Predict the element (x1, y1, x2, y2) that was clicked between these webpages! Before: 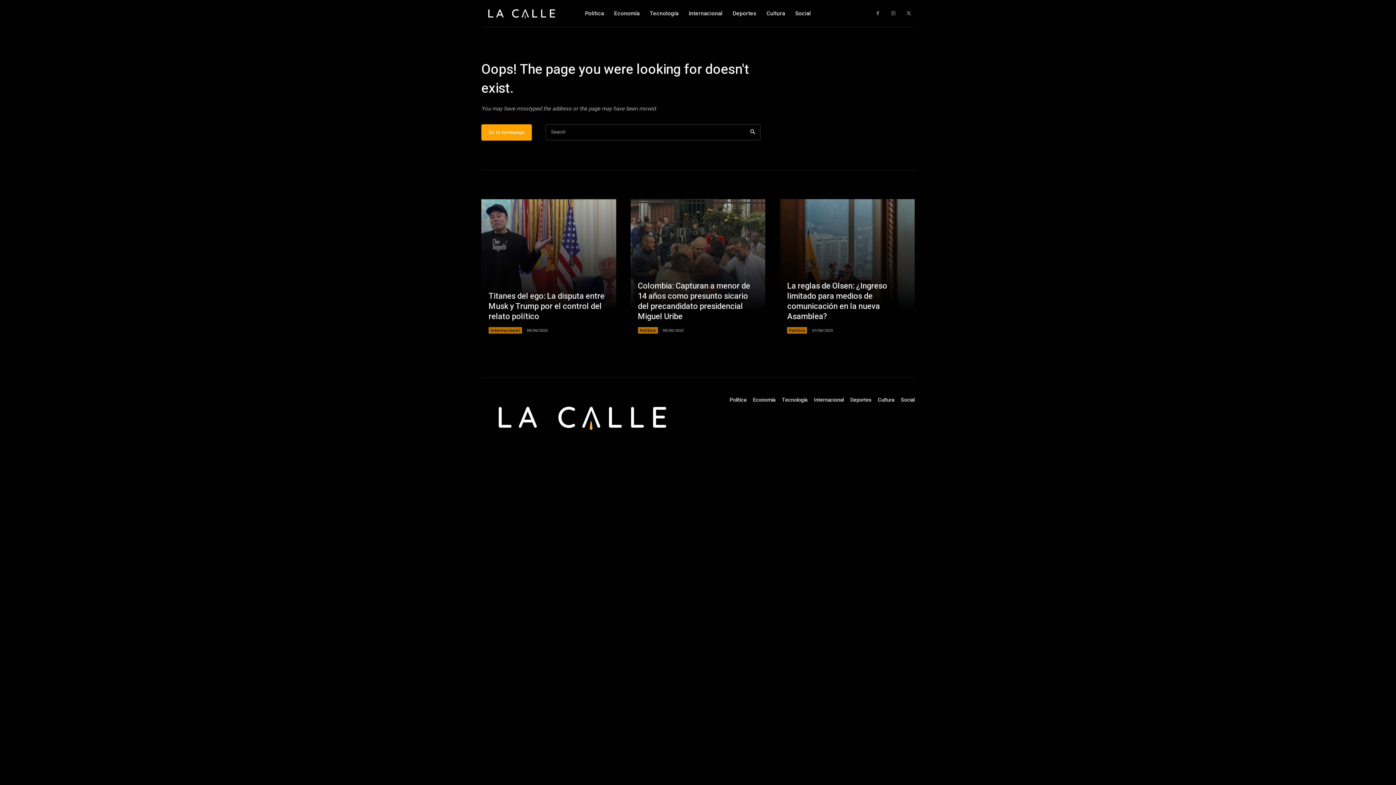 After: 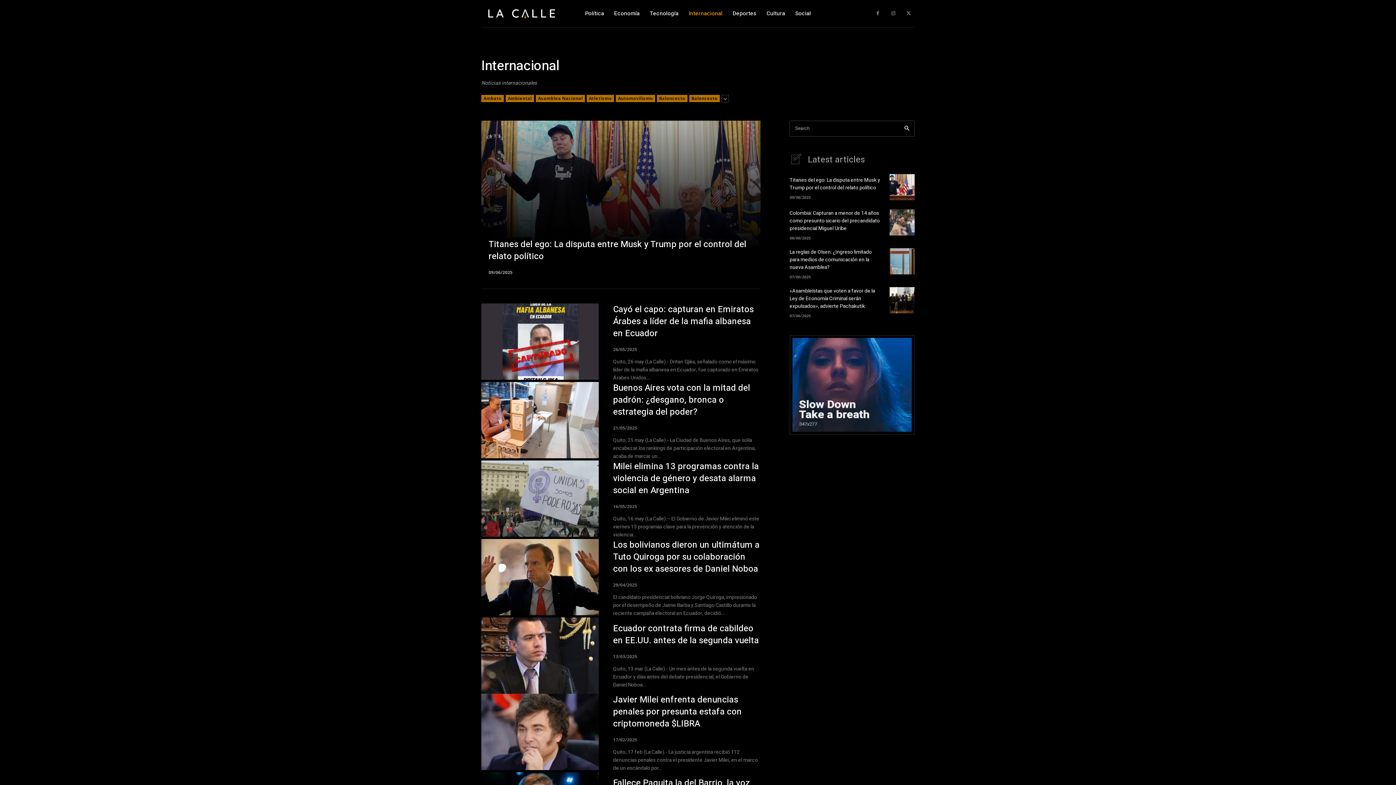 Action: bbox: (814, 396, 844, 404) label: Internacional